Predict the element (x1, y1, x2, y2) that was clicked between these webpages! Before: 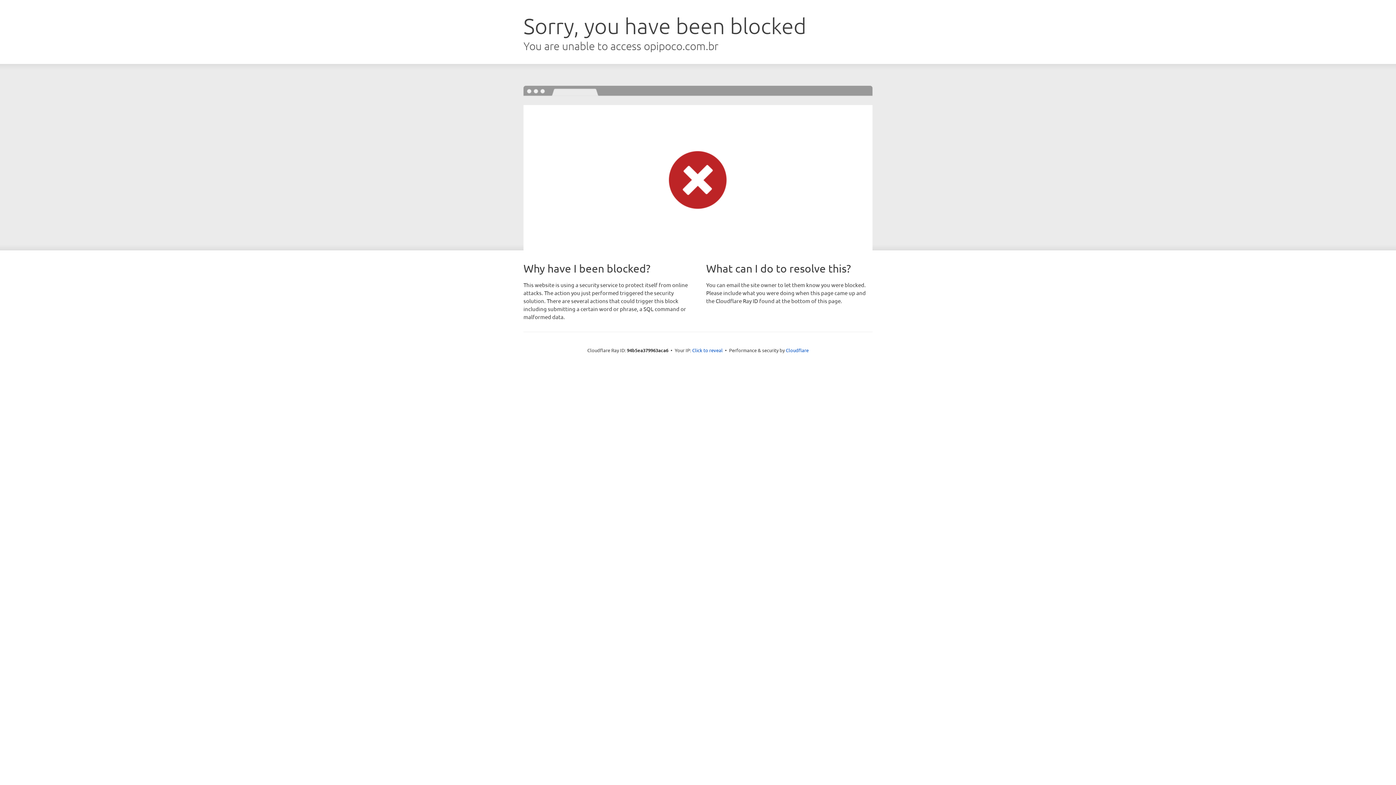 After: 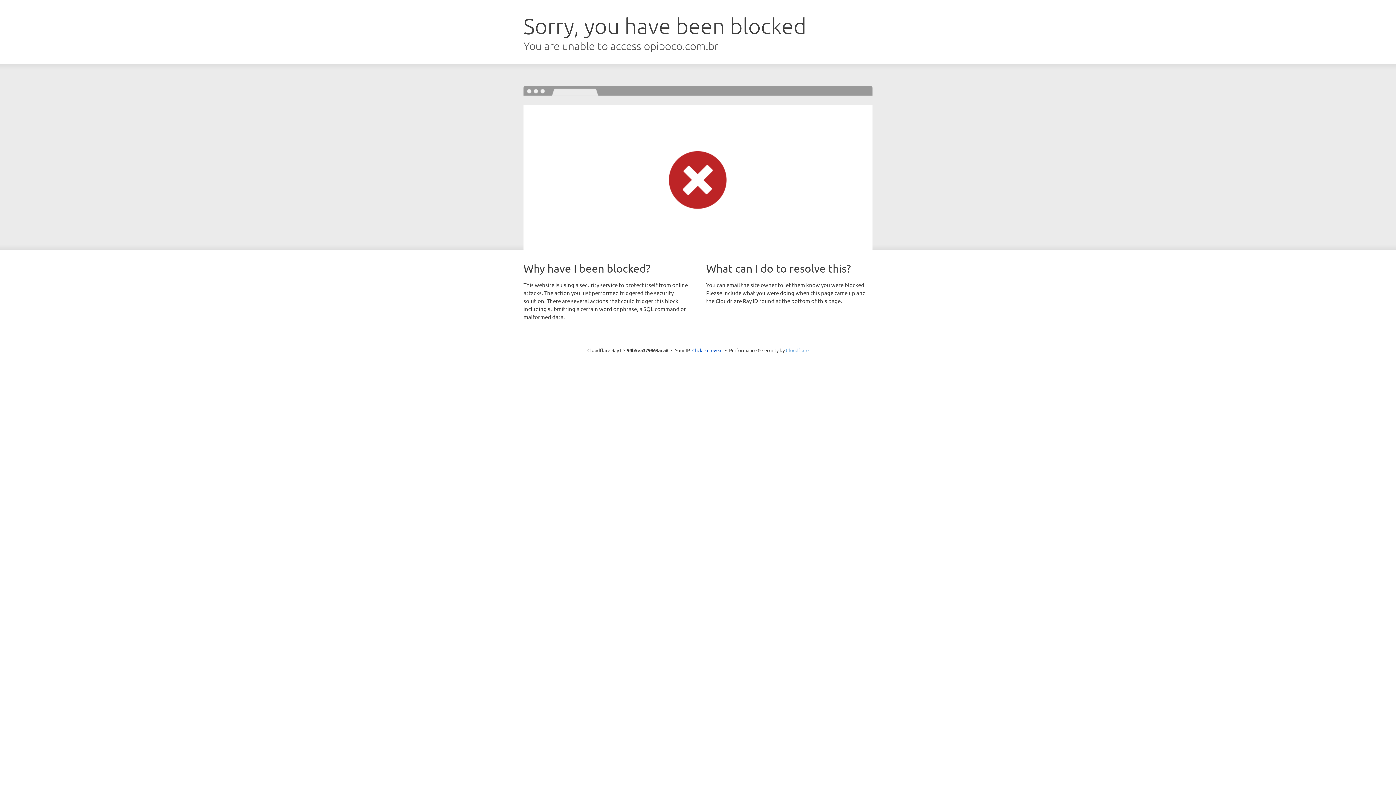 Action: label: Cloudflare bbox: (786, 347, 808, 353)